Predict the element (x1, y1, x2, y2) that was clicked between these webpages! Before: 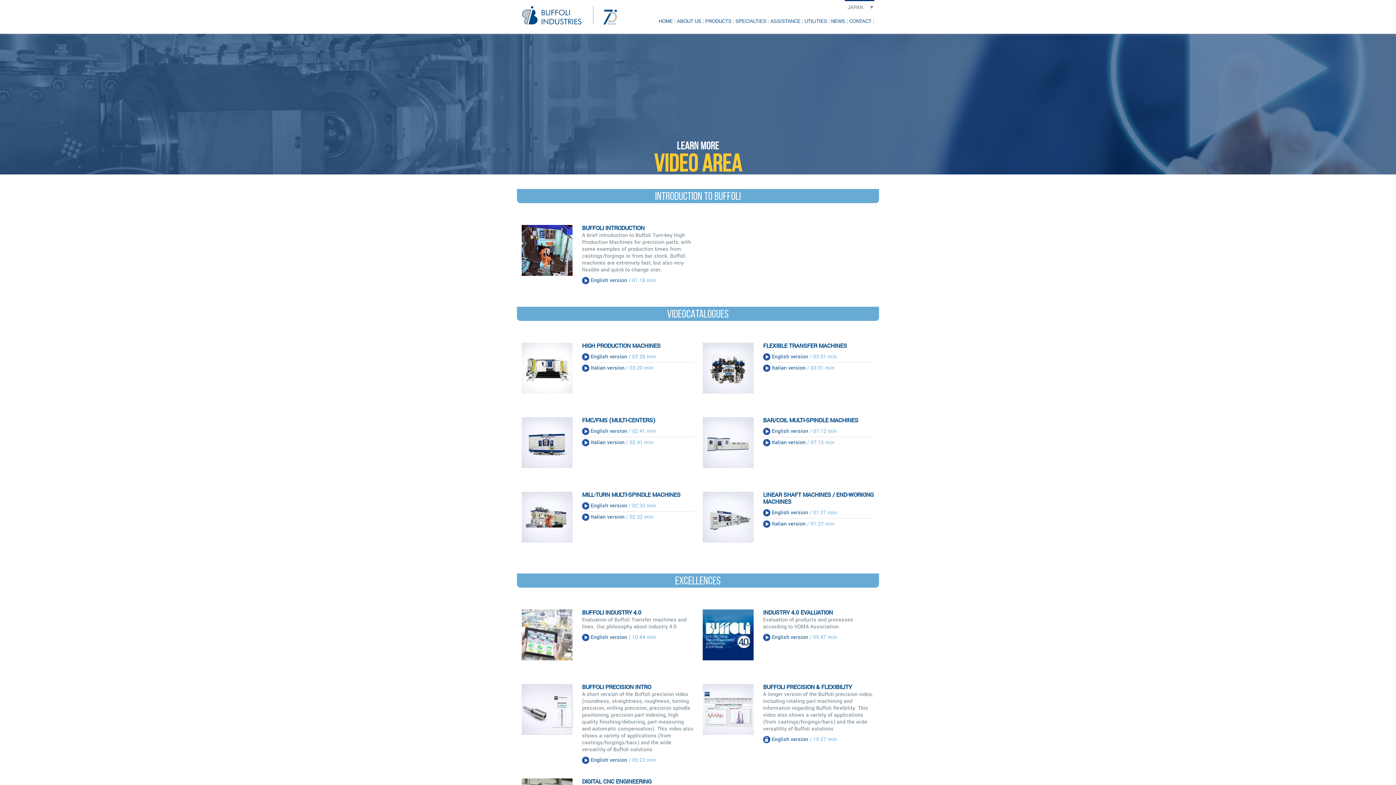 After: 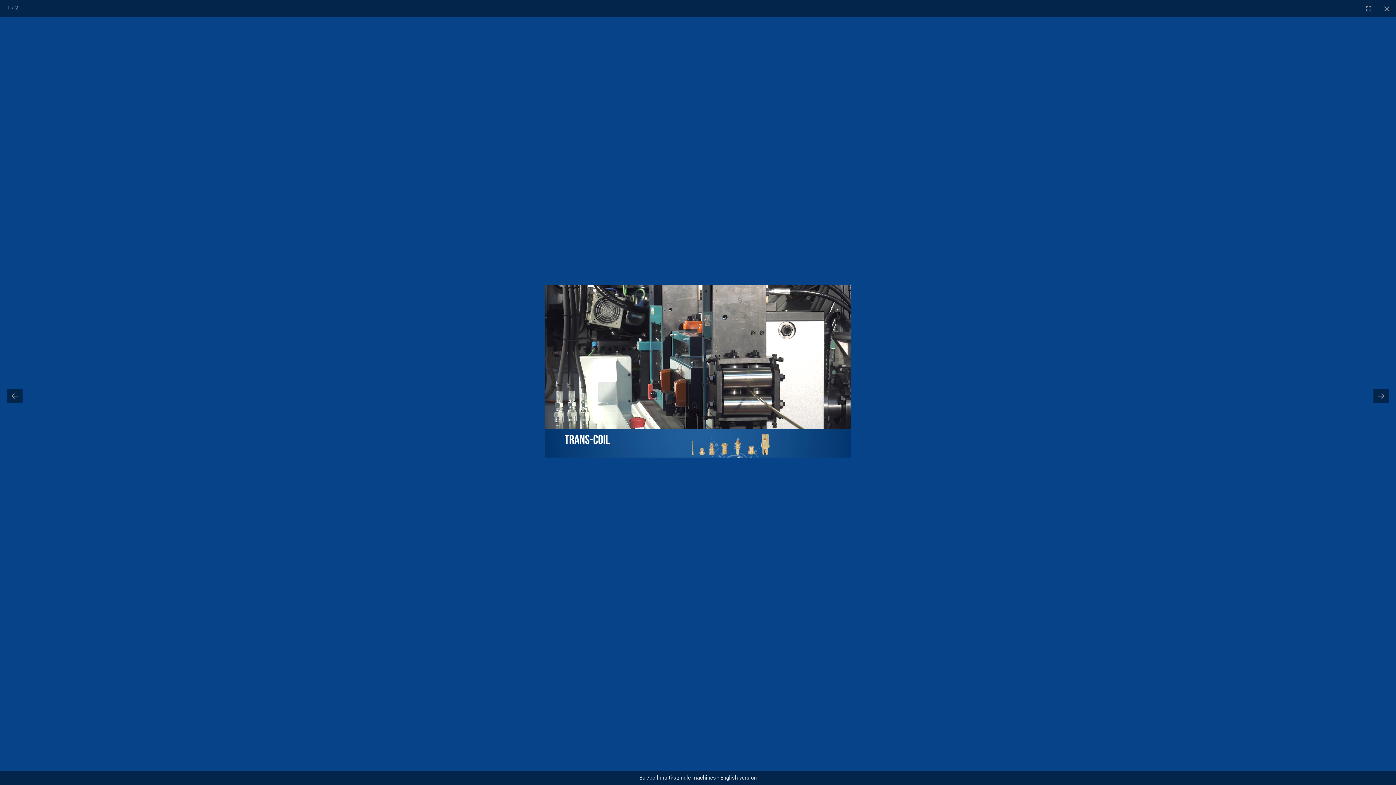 Action: label:  English version / 07:12 min bbox: (763, 427, 874, 437)